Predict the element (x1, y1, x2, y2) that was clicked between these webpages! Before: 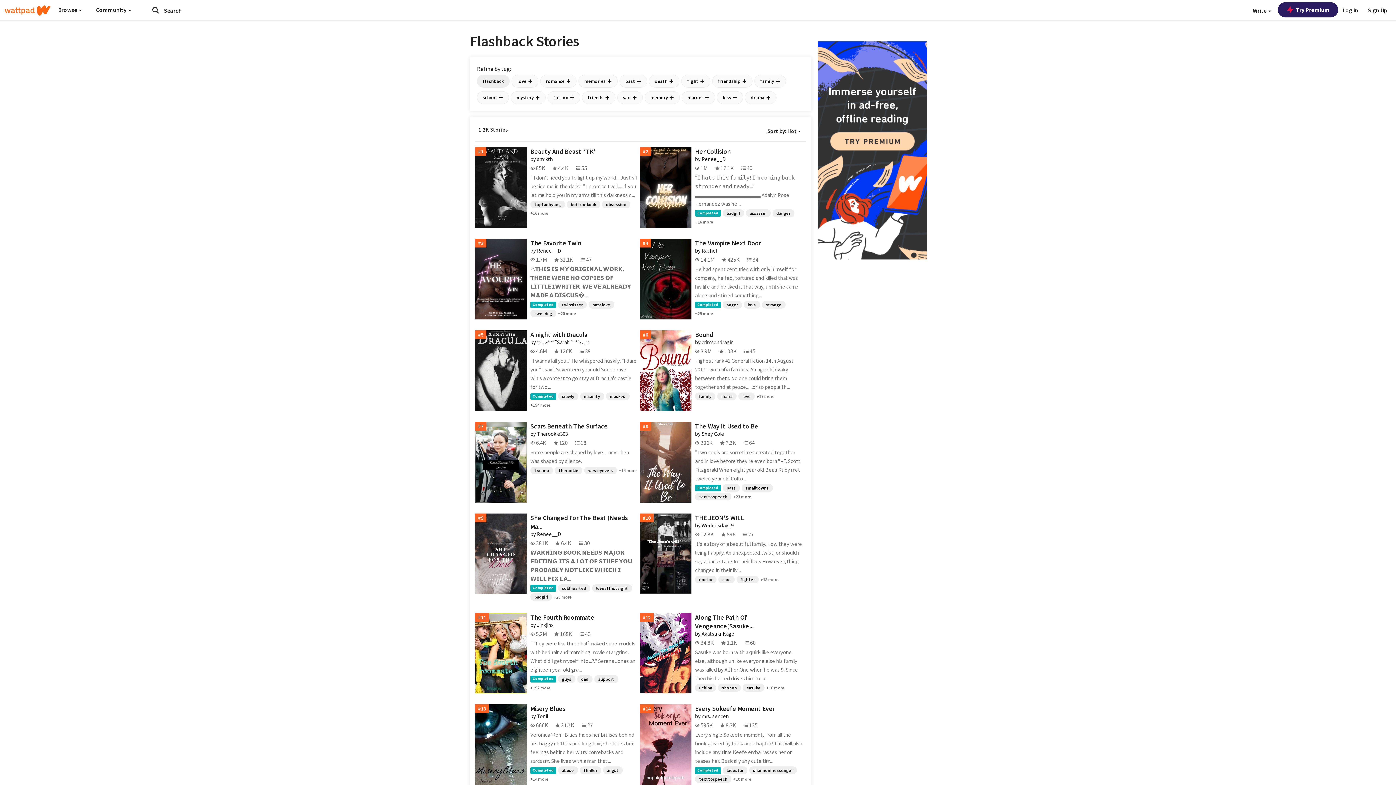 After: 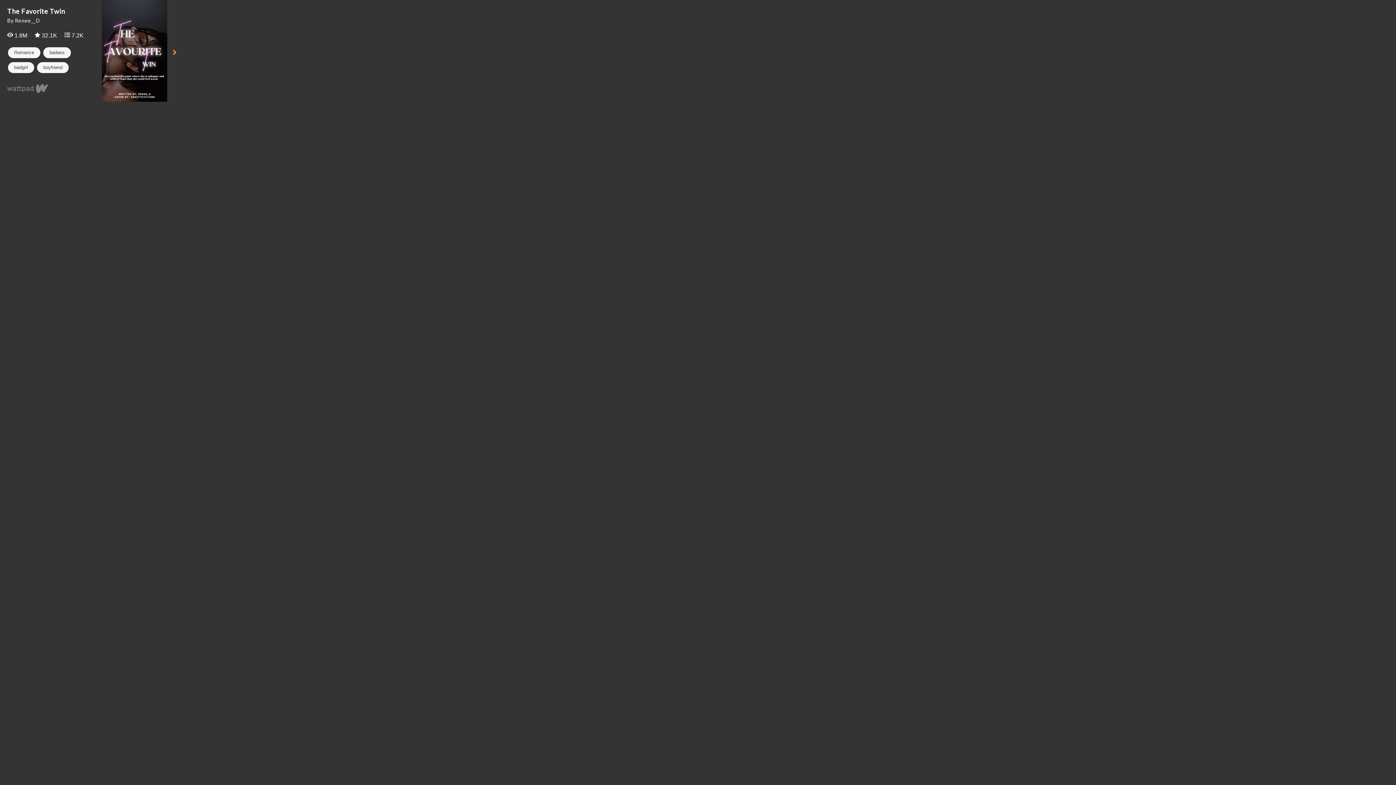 Action: label: +20 more bbox: (558, 308, 576, 318)